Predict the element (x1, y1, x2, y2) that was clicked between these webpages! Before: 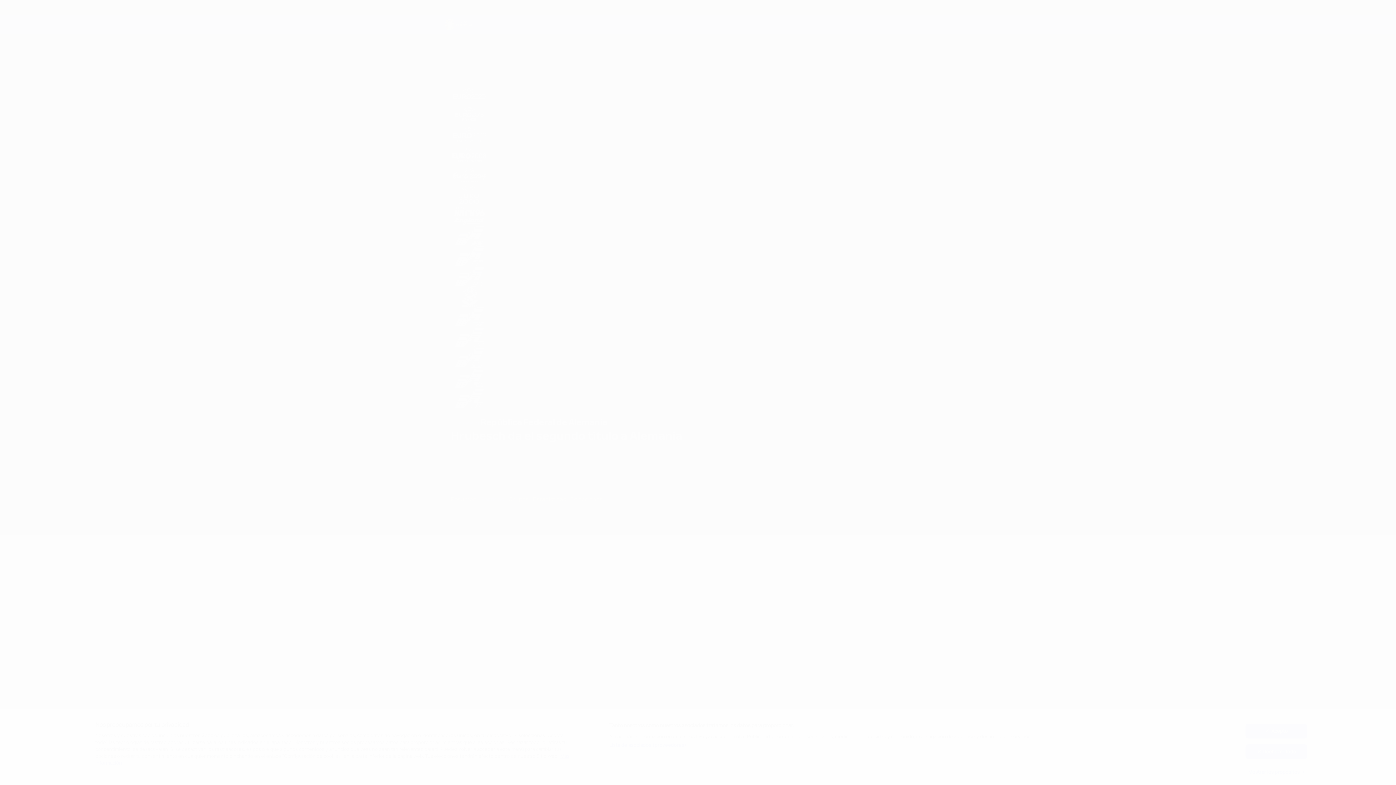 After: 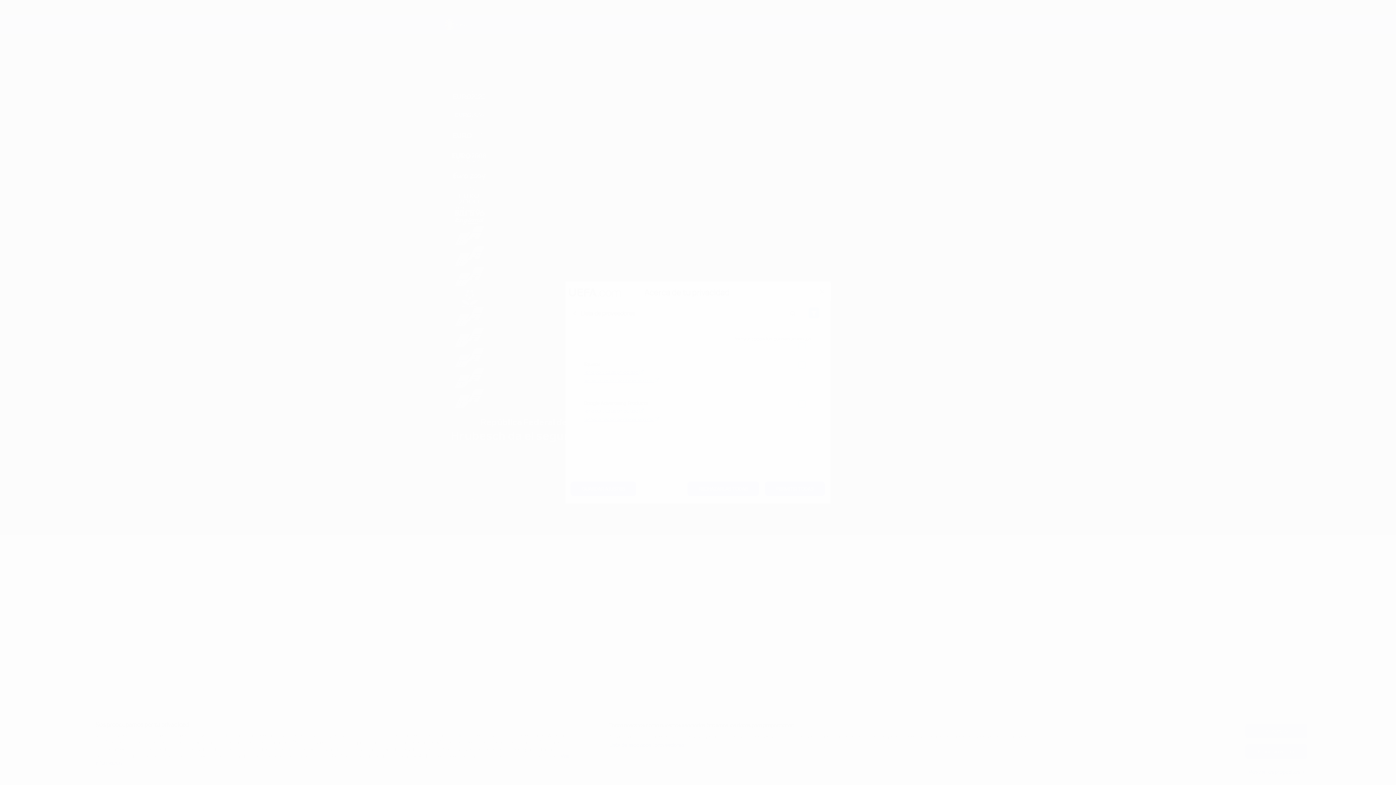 Action: label: Lista de asociados (proveedores) bbox: (609, 742, 686, 749)